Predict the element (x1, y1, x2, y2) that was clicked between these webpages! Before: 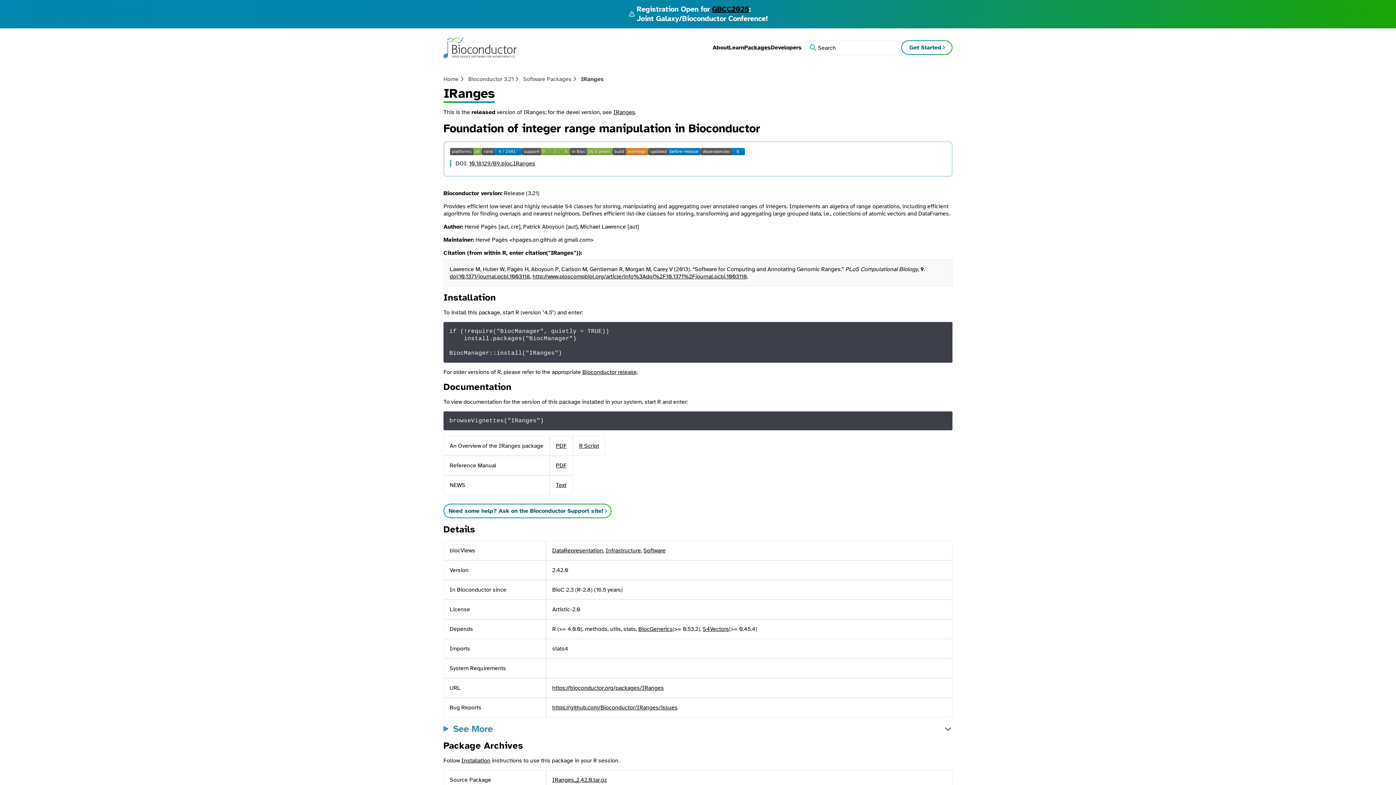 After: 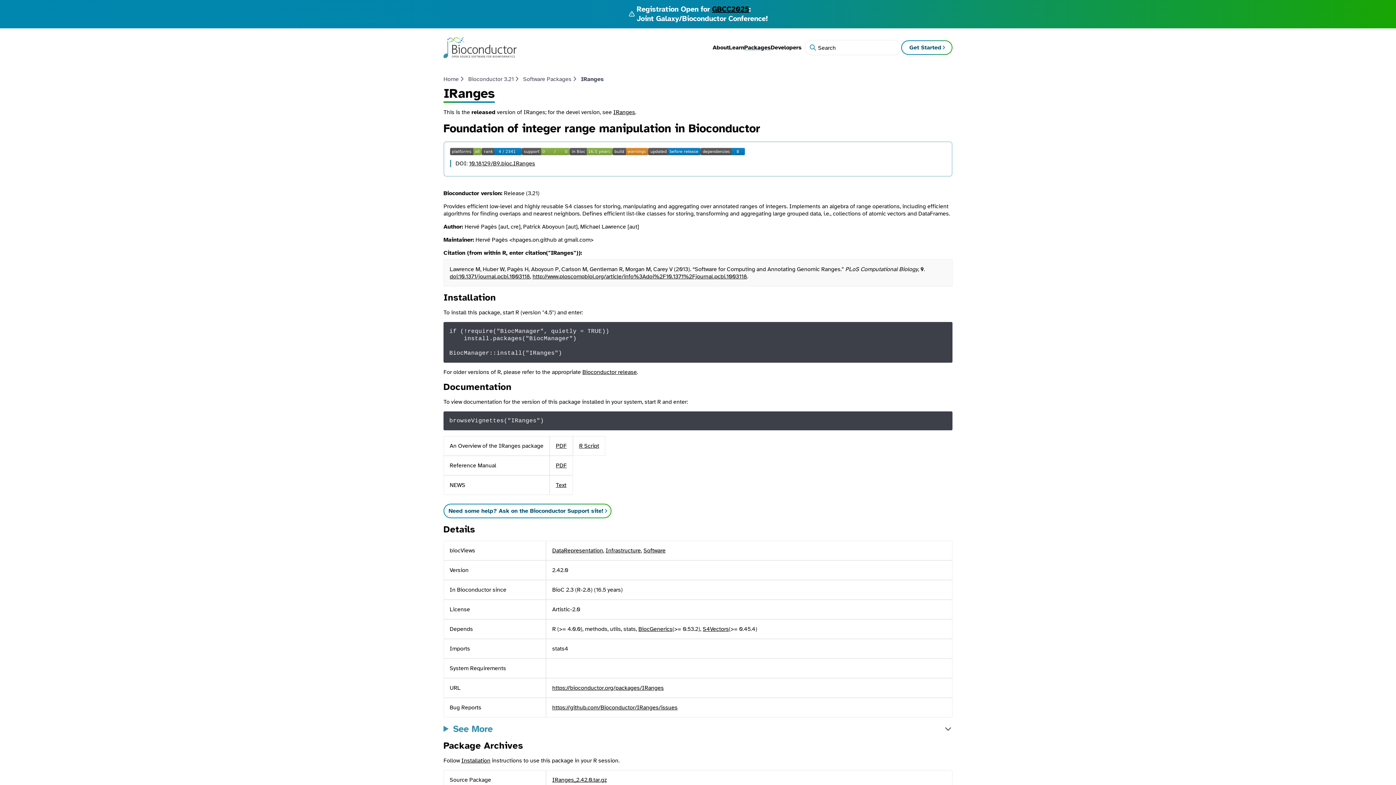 Action: bbox: (469, 159, 535, 167) label: 10.18129/B9.bioc.IRanges